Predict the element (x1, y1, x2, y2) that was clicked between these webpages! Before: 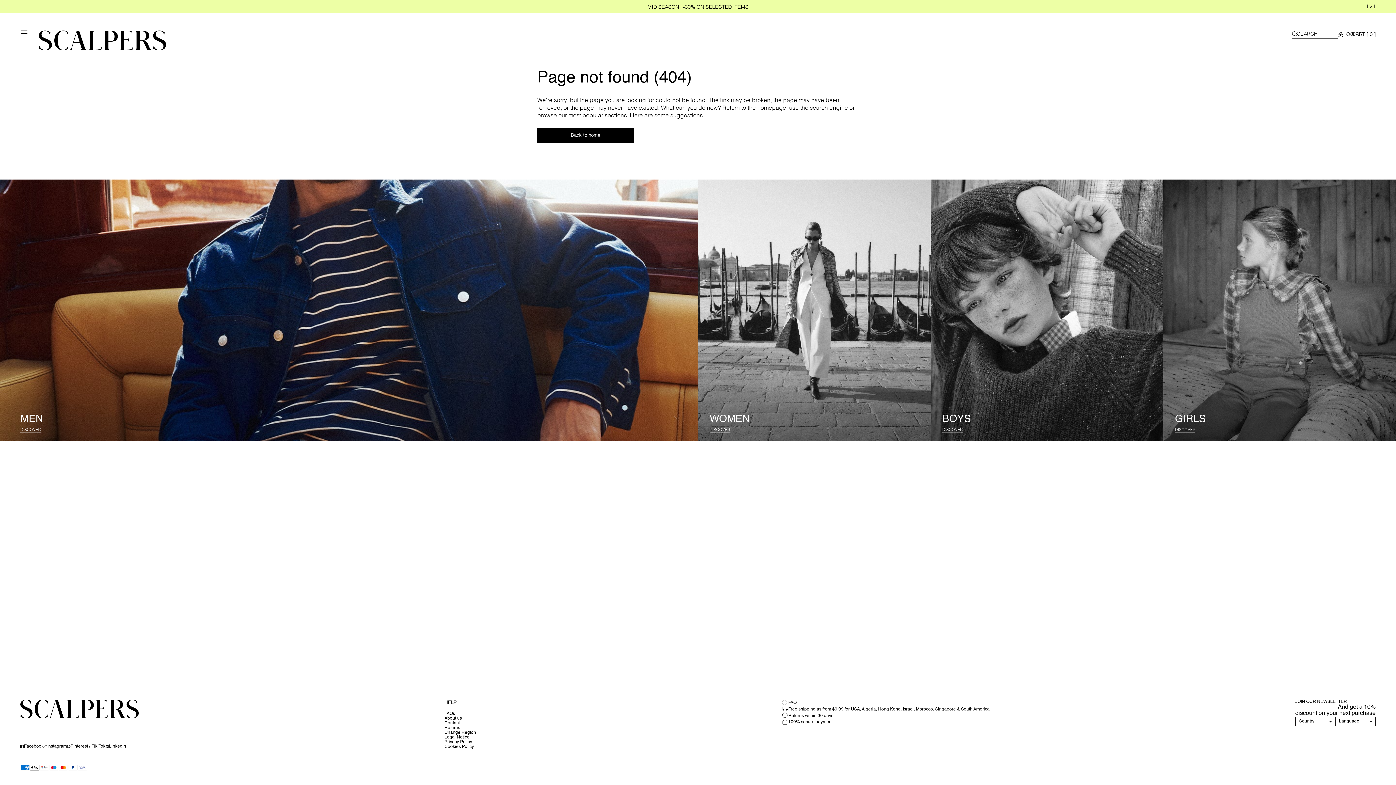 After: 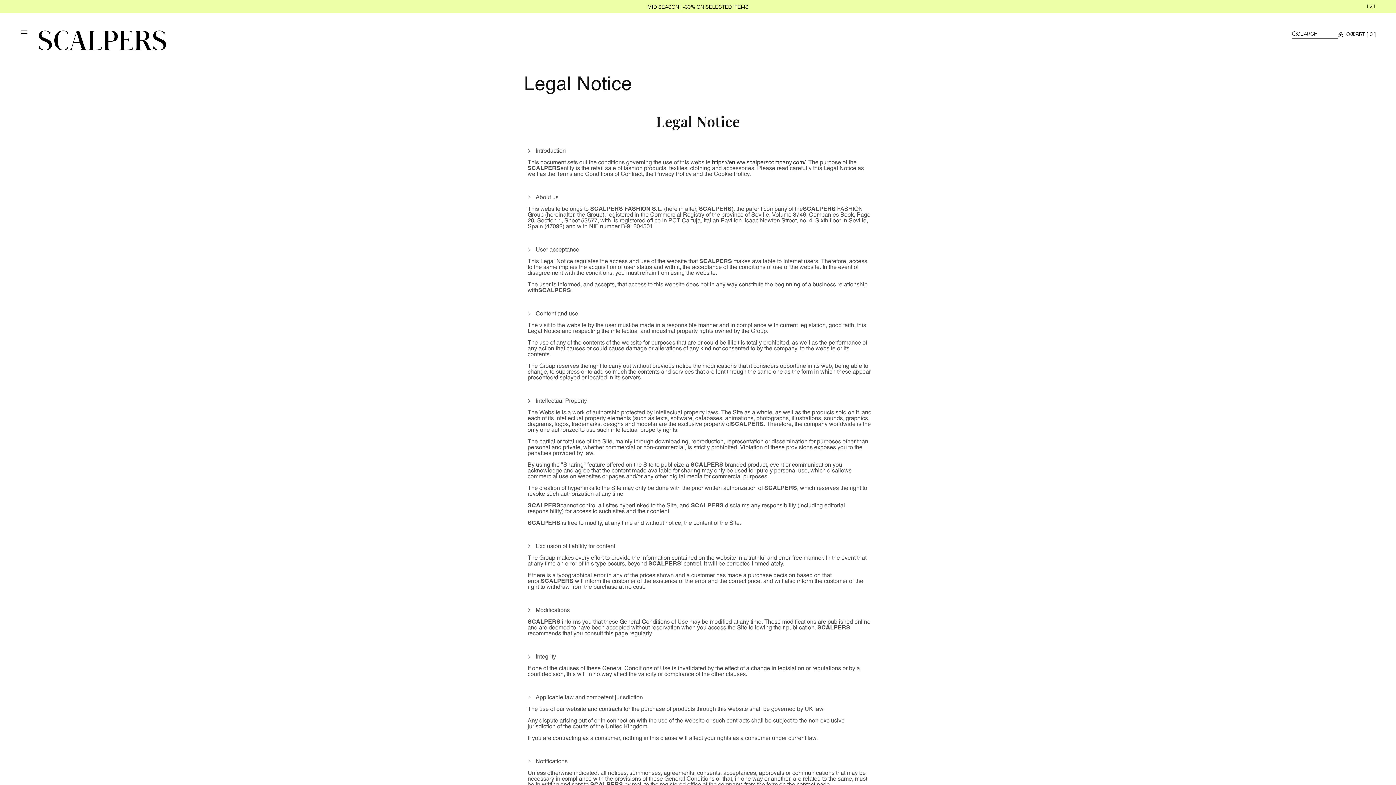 Action: label: Legal Notice bbox: (444, 735, 476, 740)